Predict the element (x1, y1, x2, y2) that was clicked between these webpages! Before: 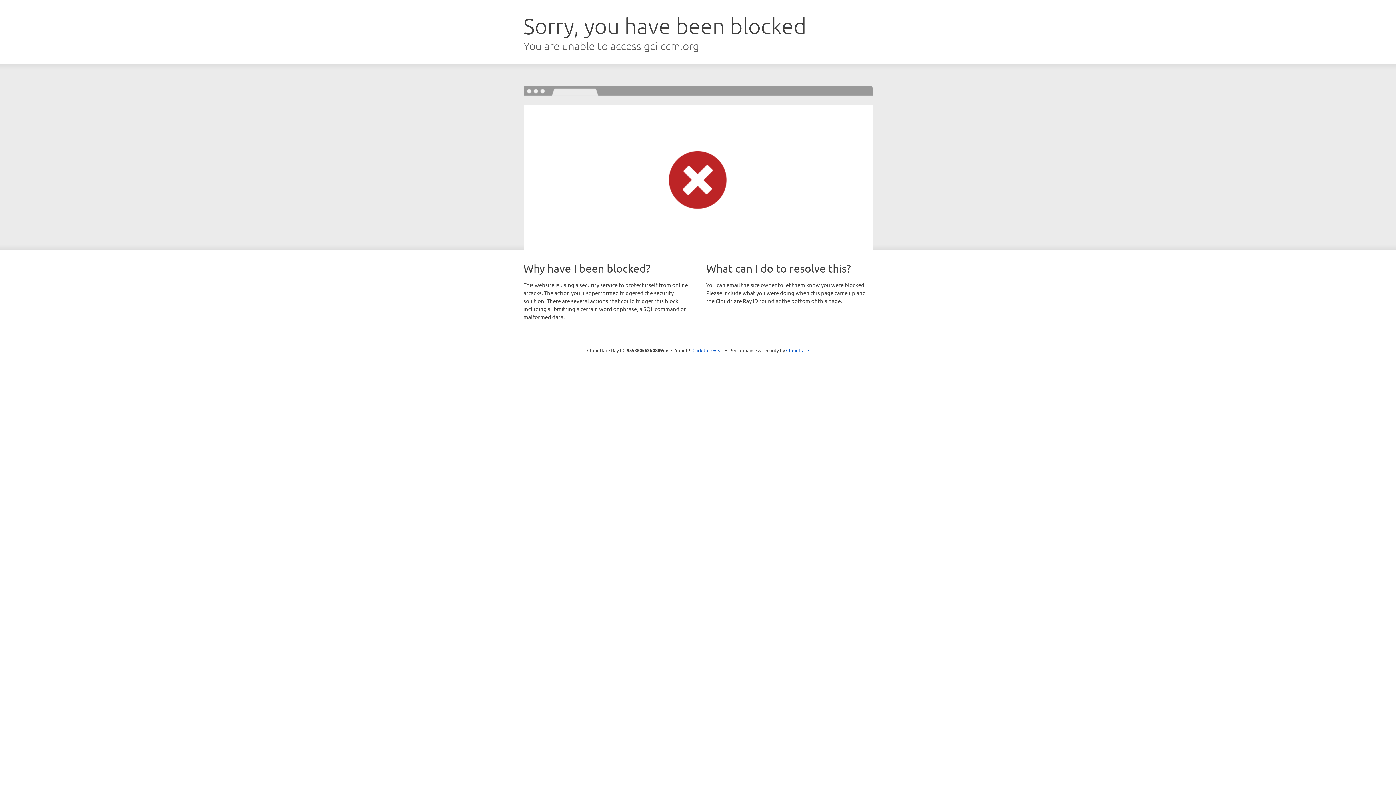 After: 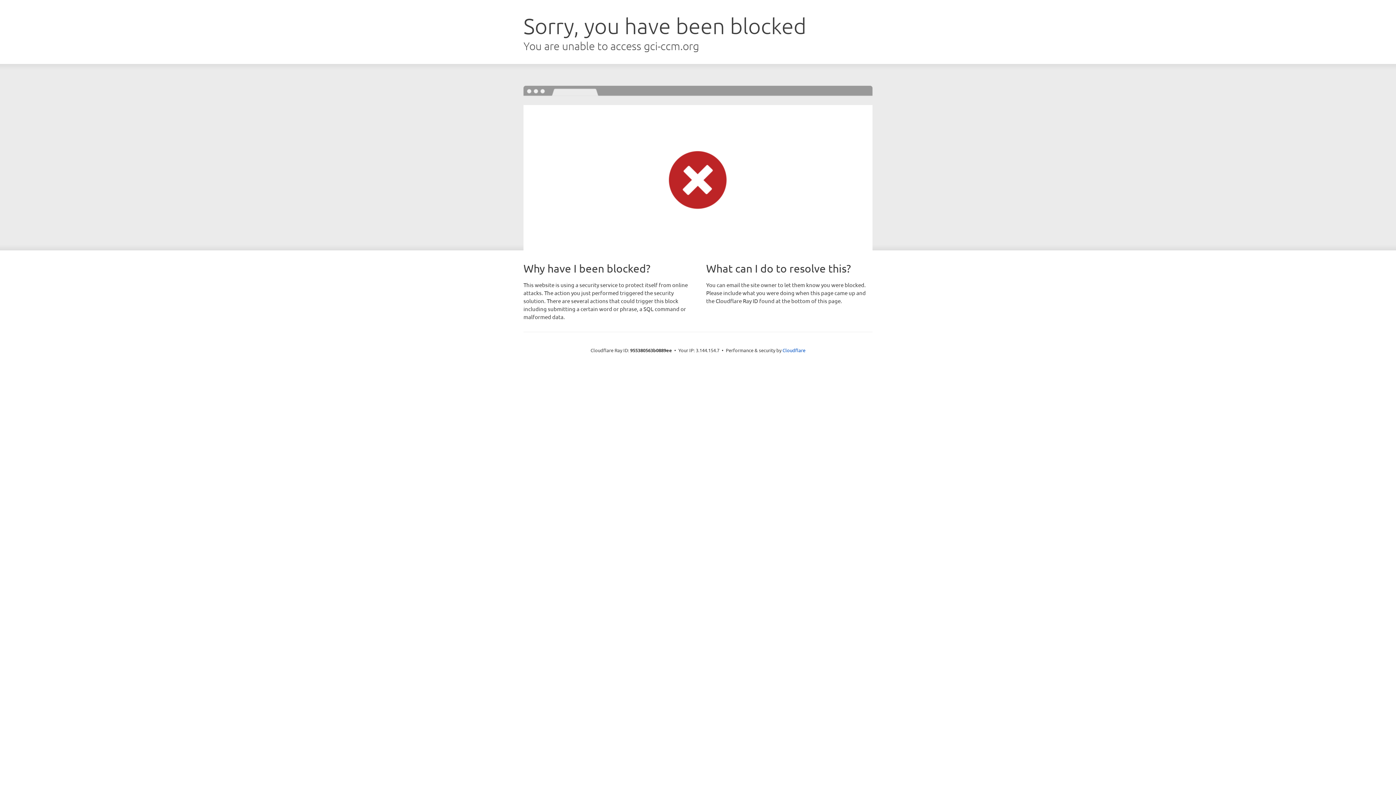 Action: bbox: (692, 346, 723, 353) label: Click to reveal